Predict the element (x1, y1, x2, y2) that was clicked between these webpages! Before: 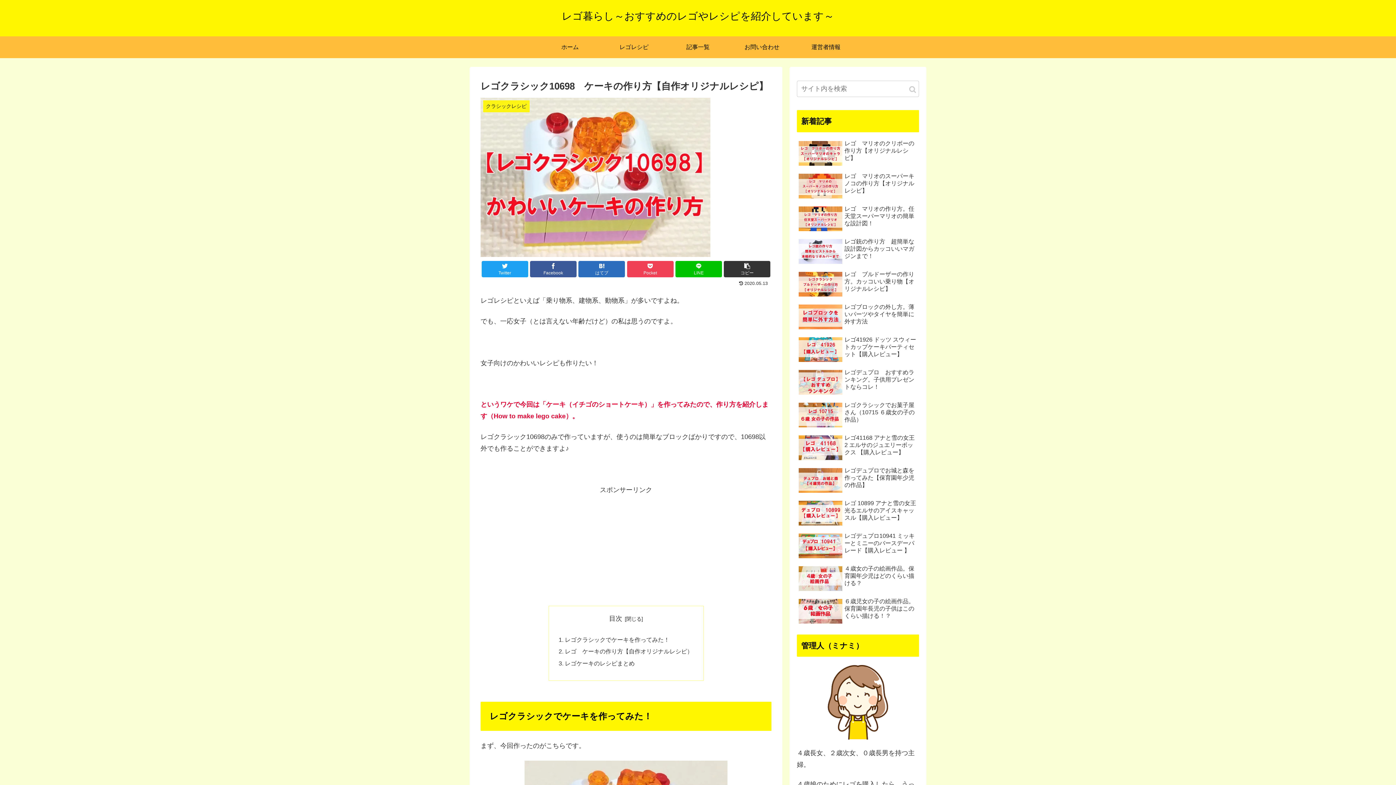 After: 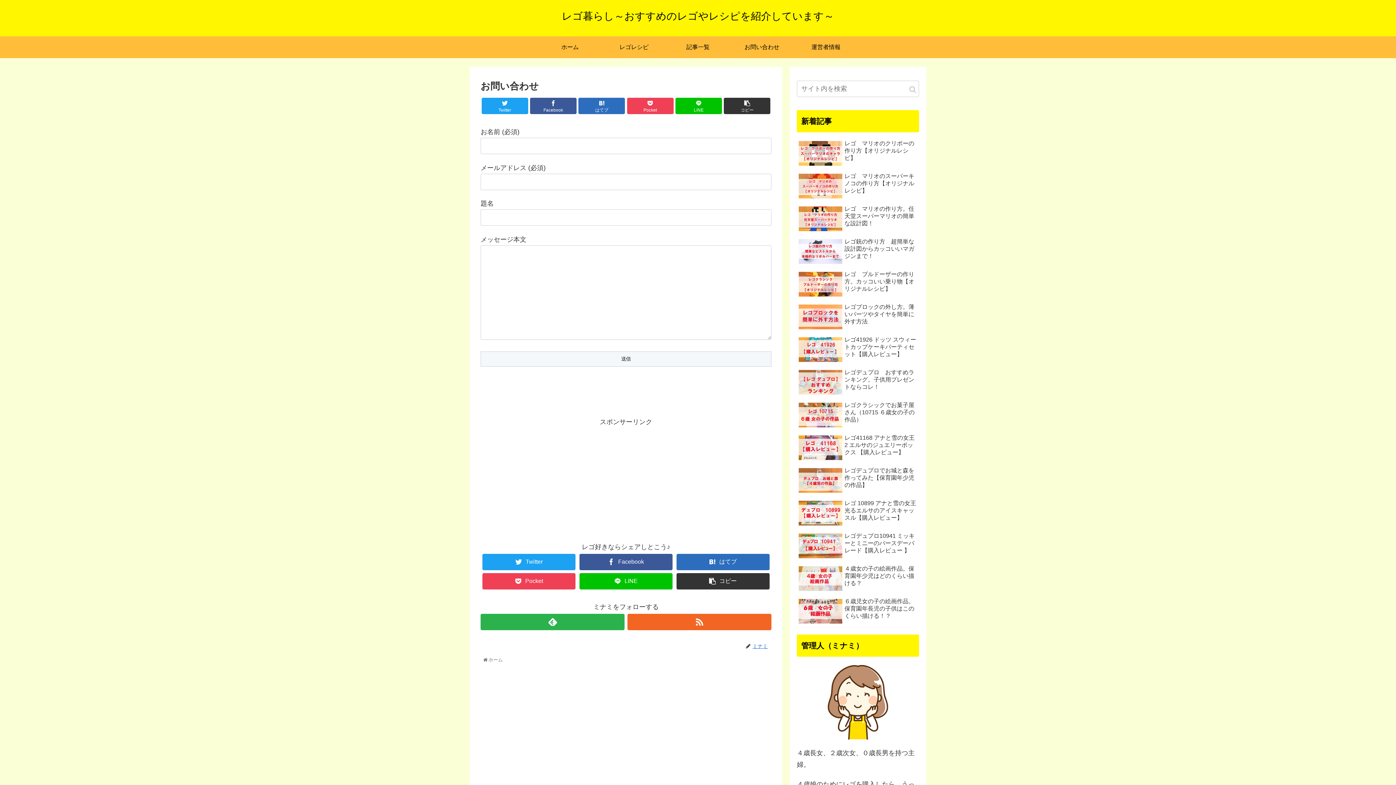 Action: bbox: (730, 36, 794, 58) label: お問い合わせ